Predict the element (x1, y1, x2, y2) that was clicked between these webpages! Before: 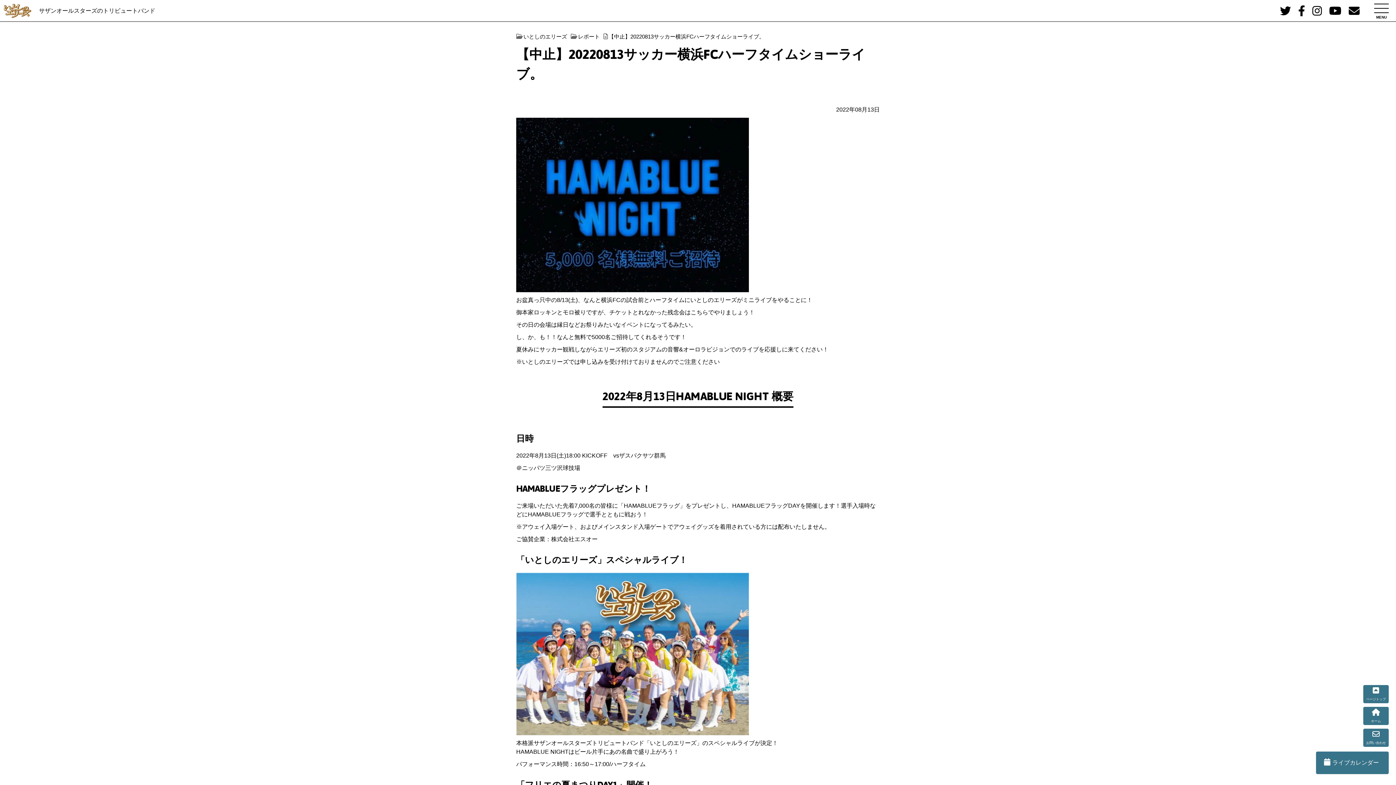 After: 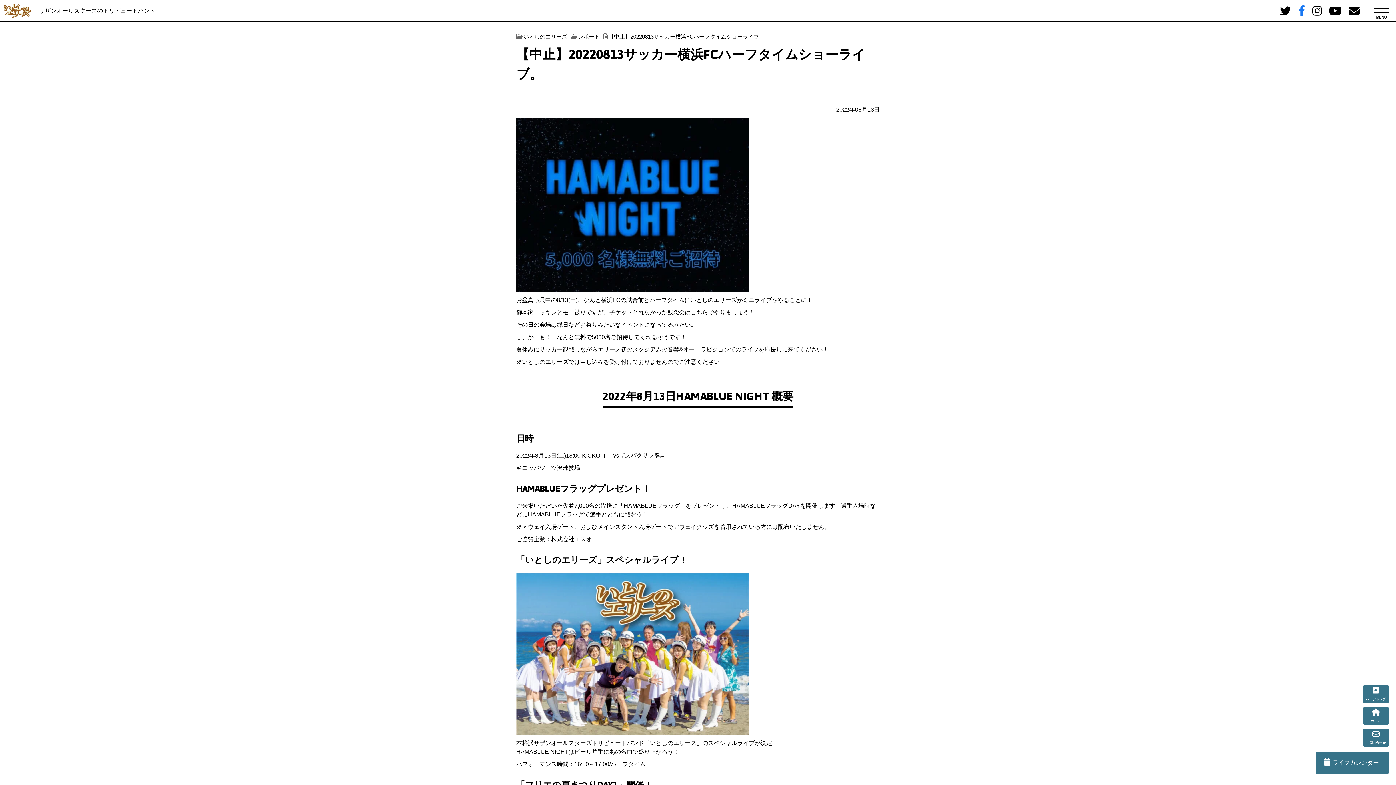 Action: bbox: (1298, 9, 1305, 16)